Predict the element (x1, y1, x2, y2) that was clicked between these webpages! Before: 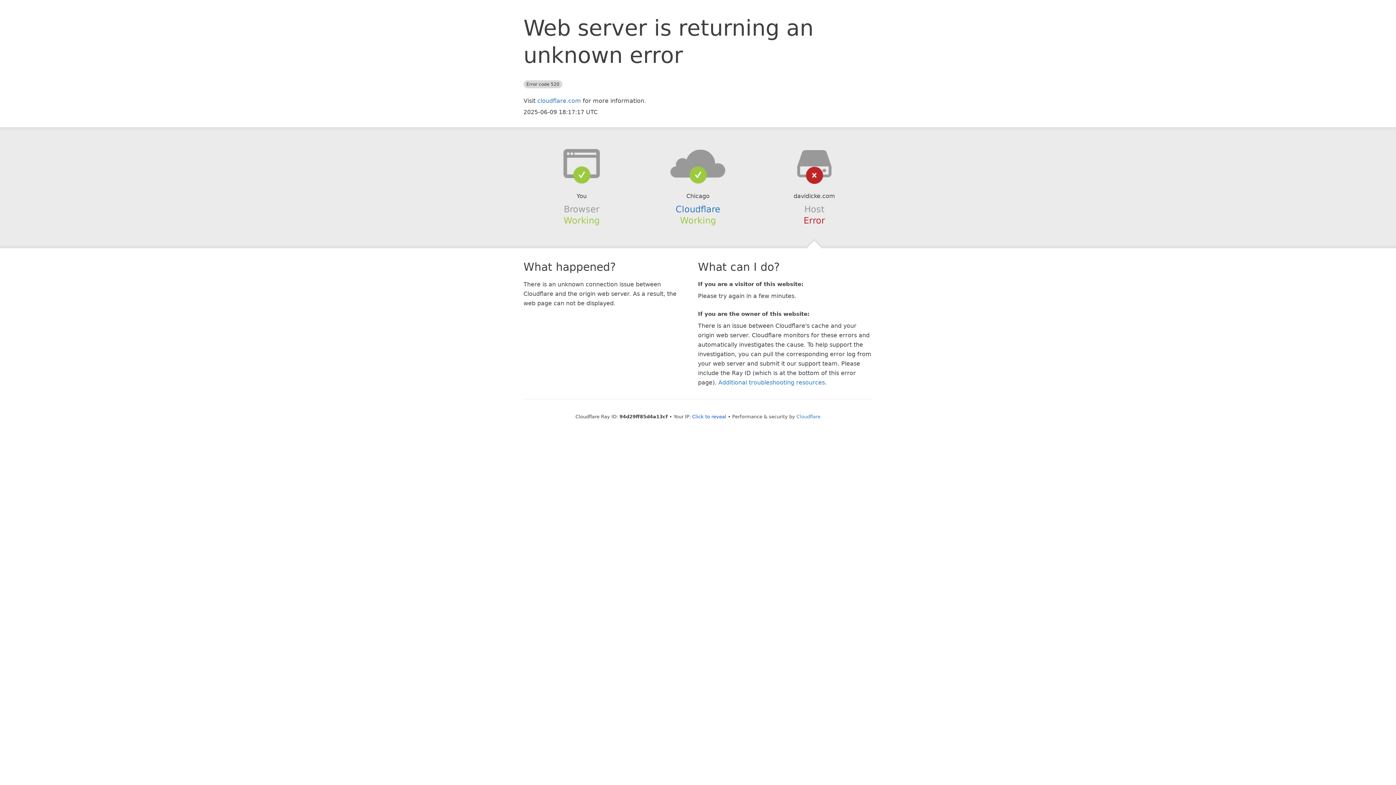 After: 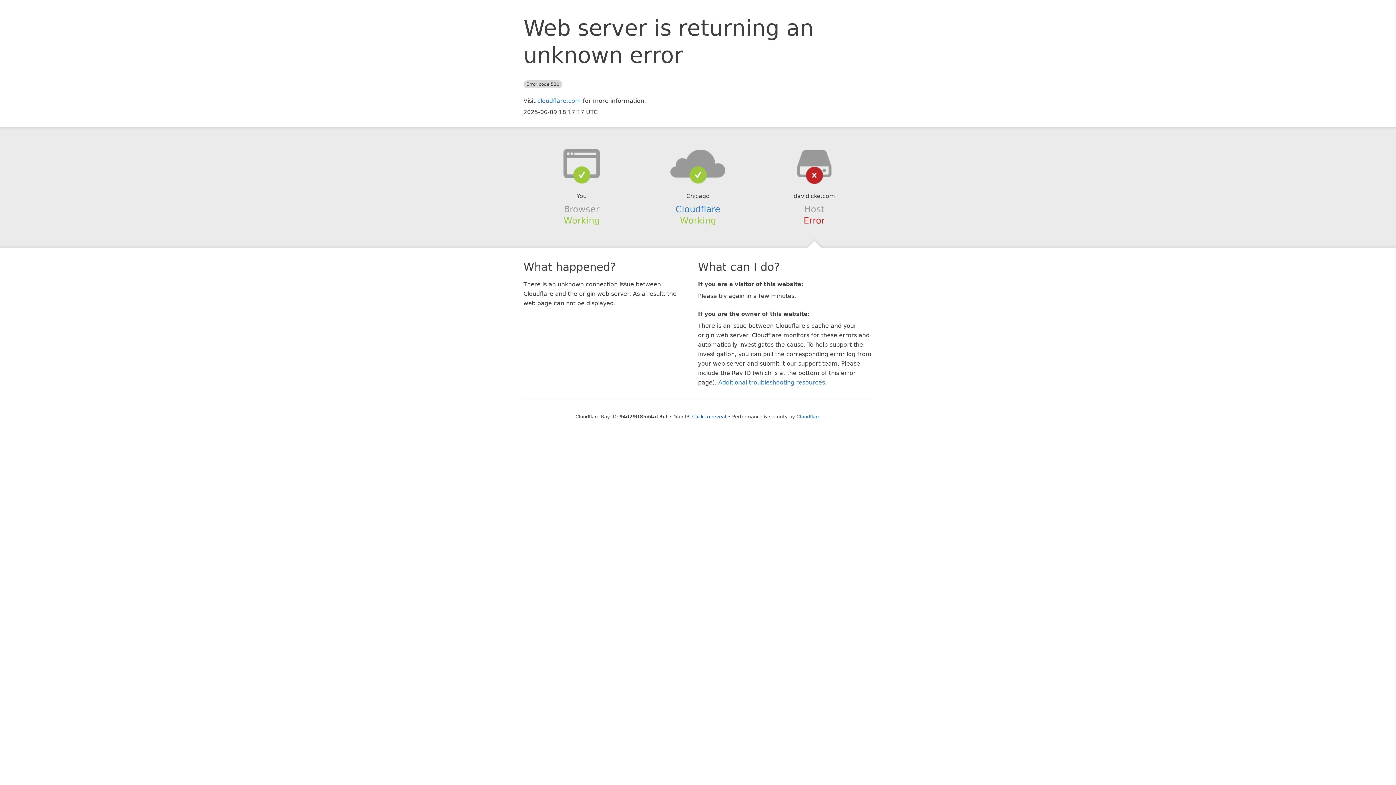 Action: bbox: (639, 148, 756, 178)